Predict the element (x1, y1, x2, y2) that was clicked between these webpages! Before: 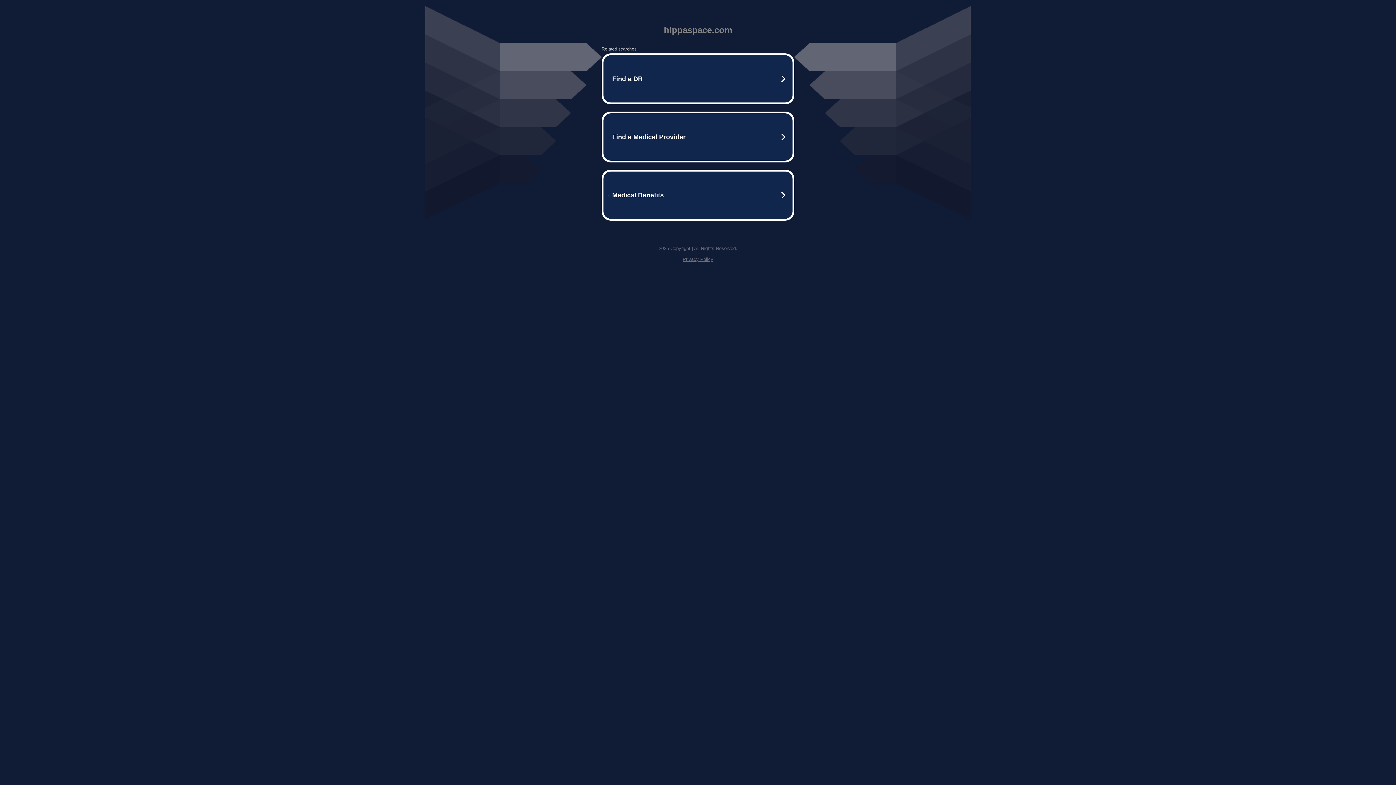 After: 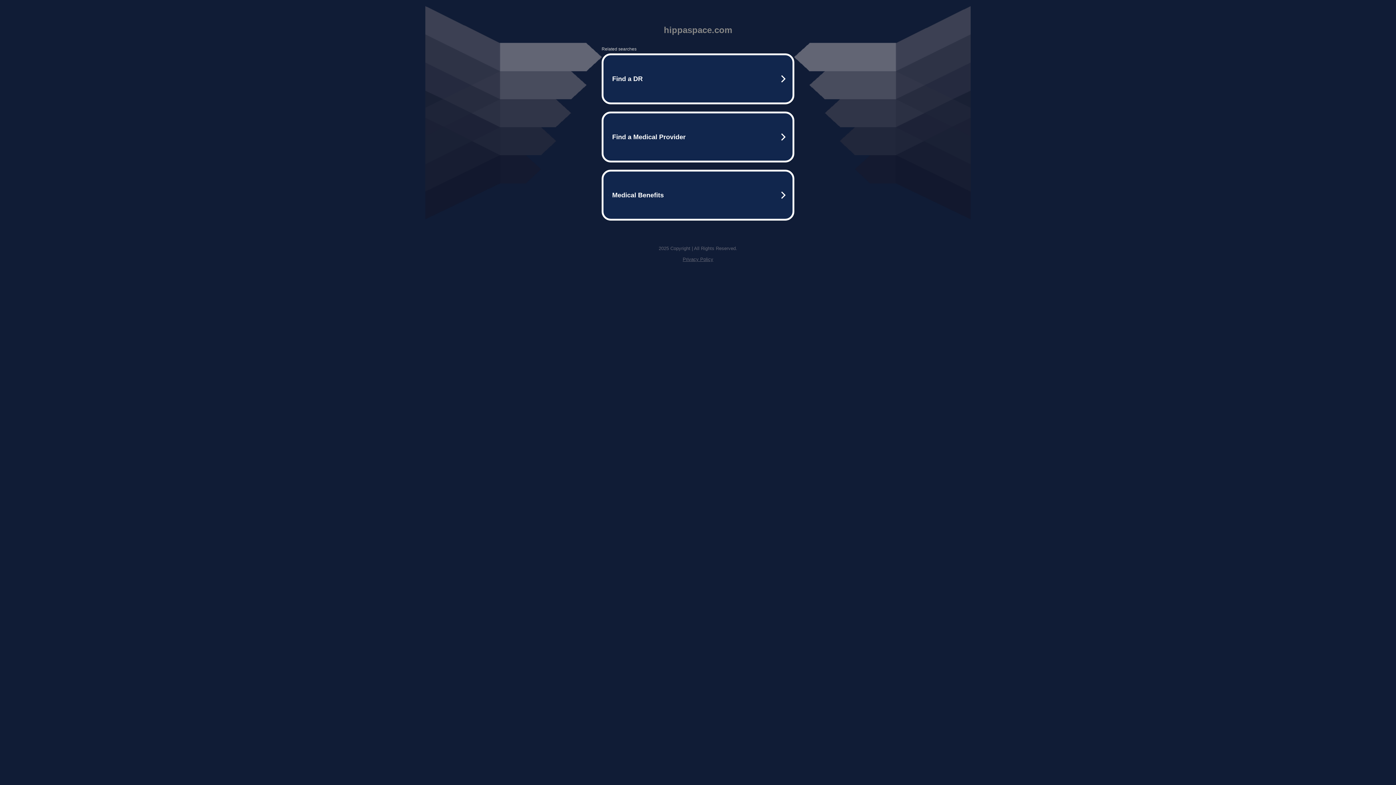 Action: bbox: (682, 256, 713, 262) label: Privacy Policy